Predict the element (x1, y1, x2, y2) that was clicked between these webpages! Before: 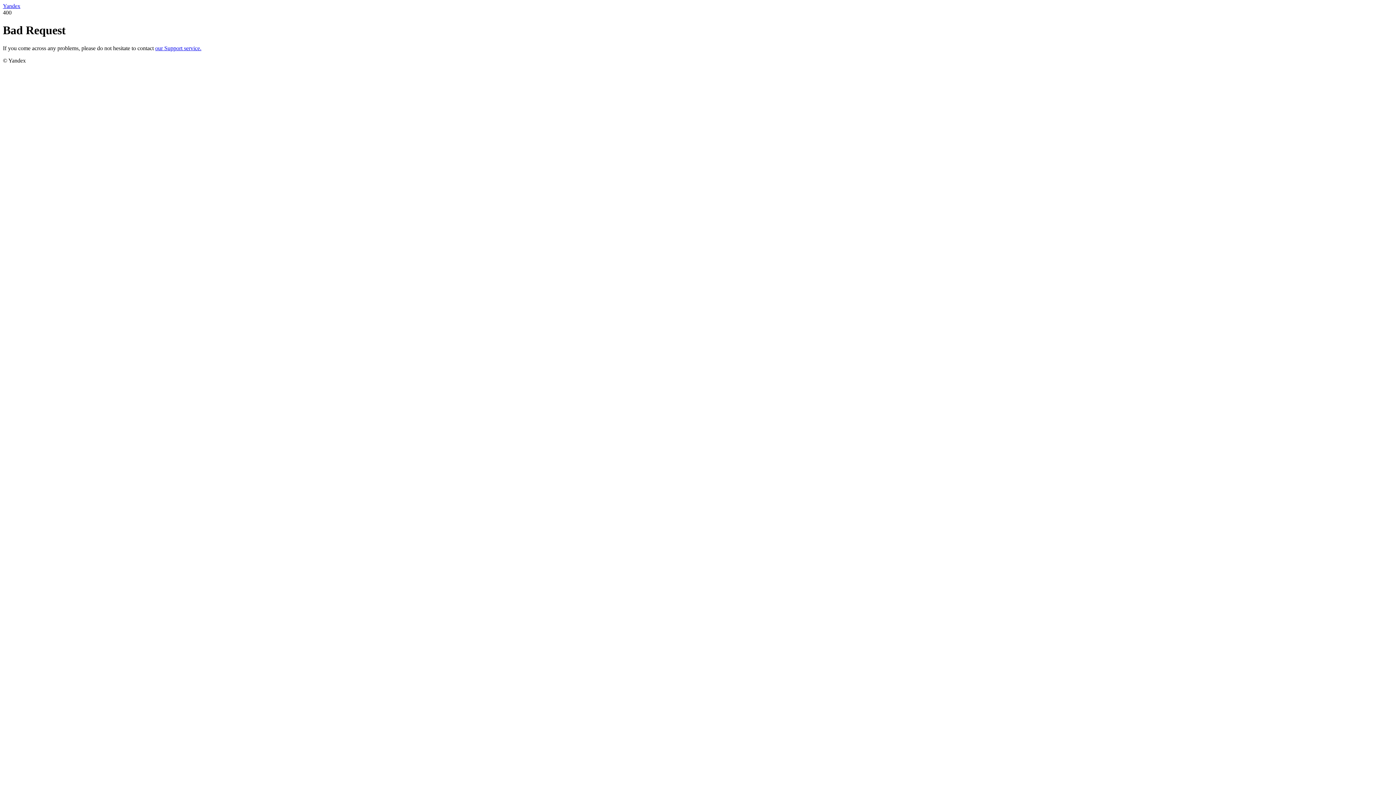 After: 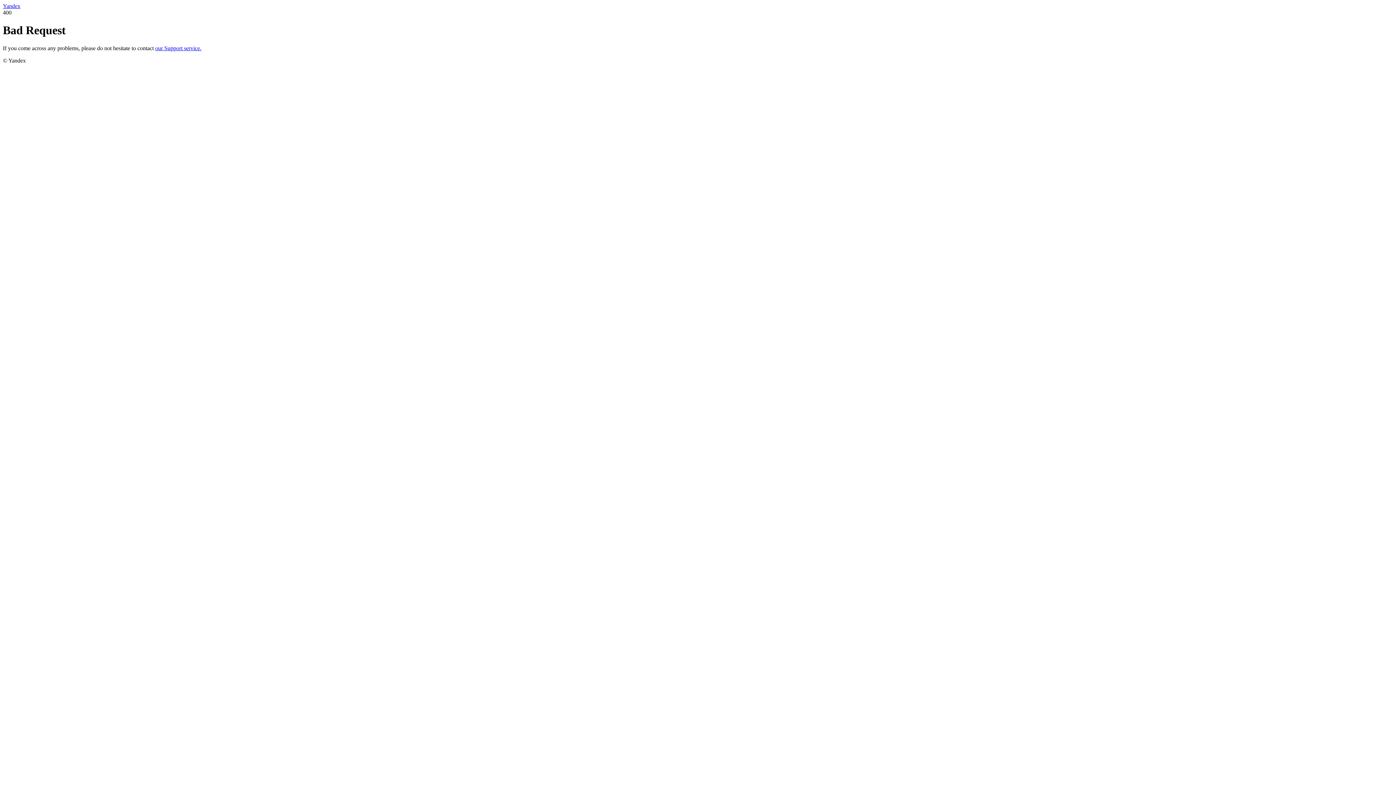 Action: bbox: (155, 45, 201, 51) label: our Support service.